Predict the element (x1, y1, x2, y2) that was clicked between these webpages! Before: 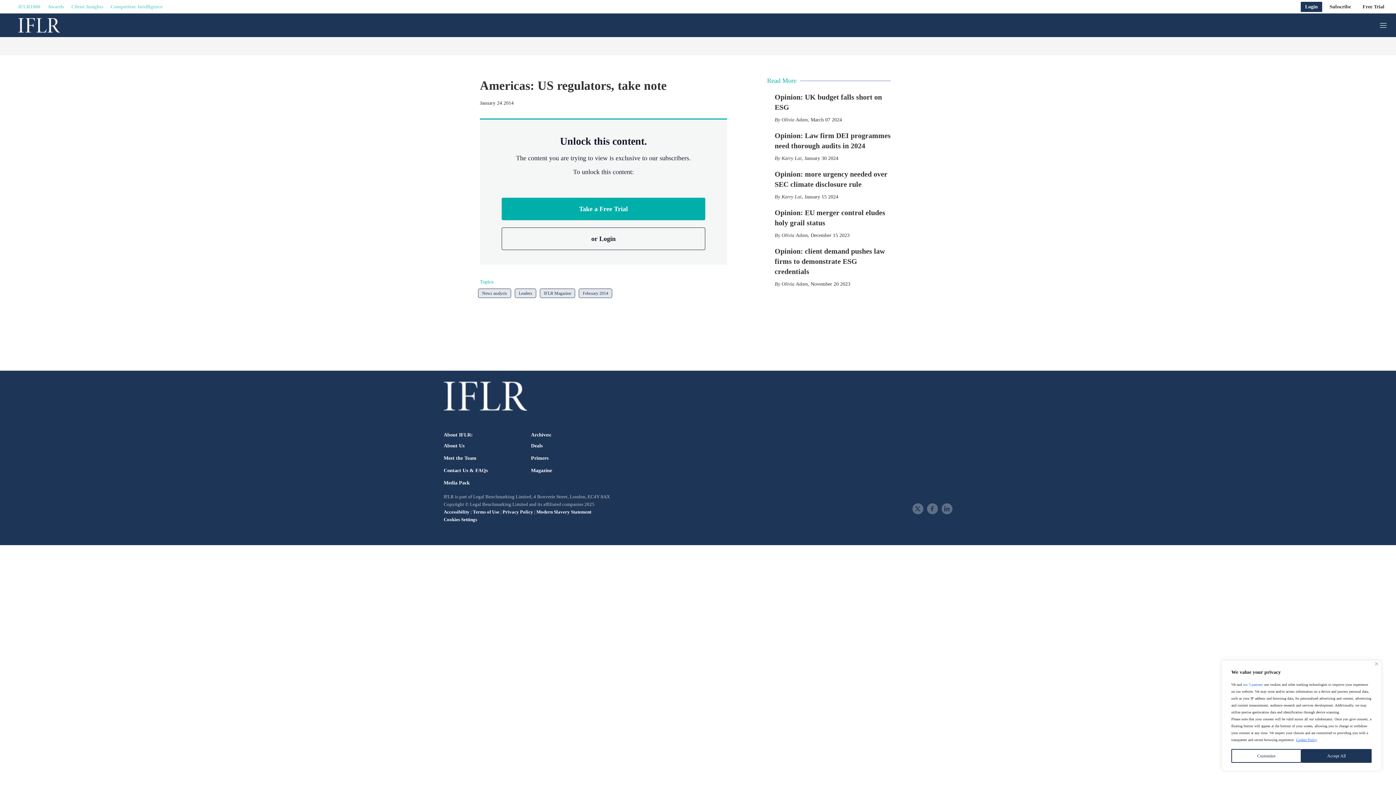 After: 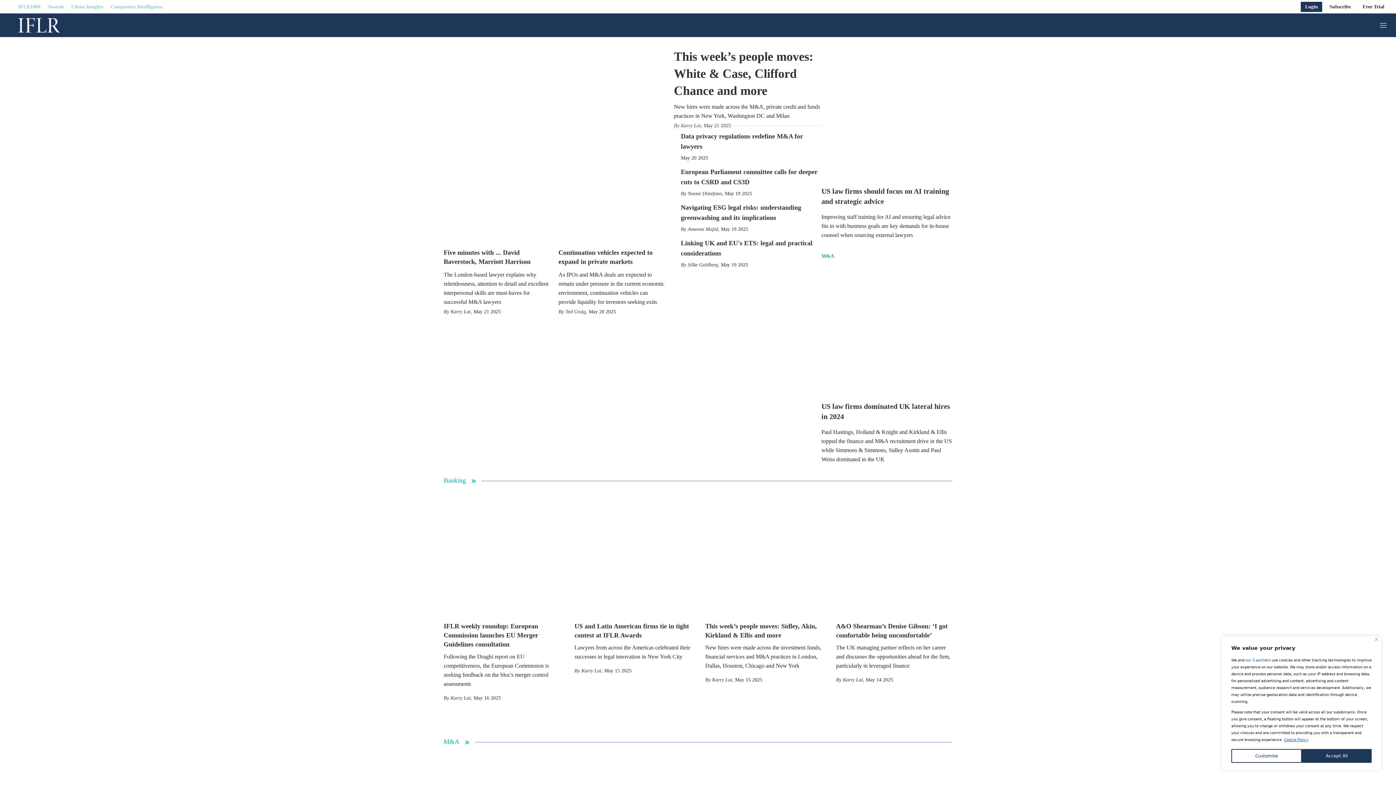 Action: label: home page bbox: (443, 381, 527, 410)